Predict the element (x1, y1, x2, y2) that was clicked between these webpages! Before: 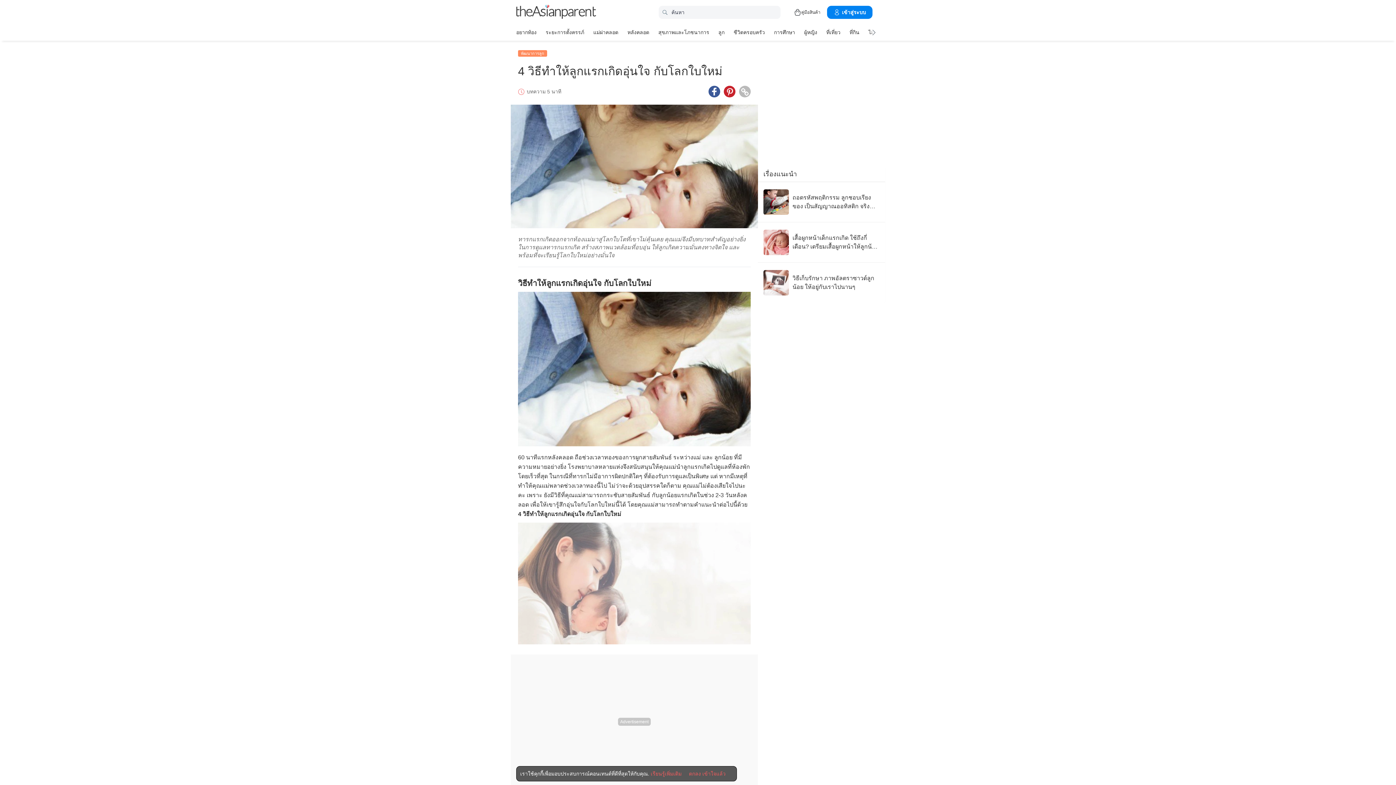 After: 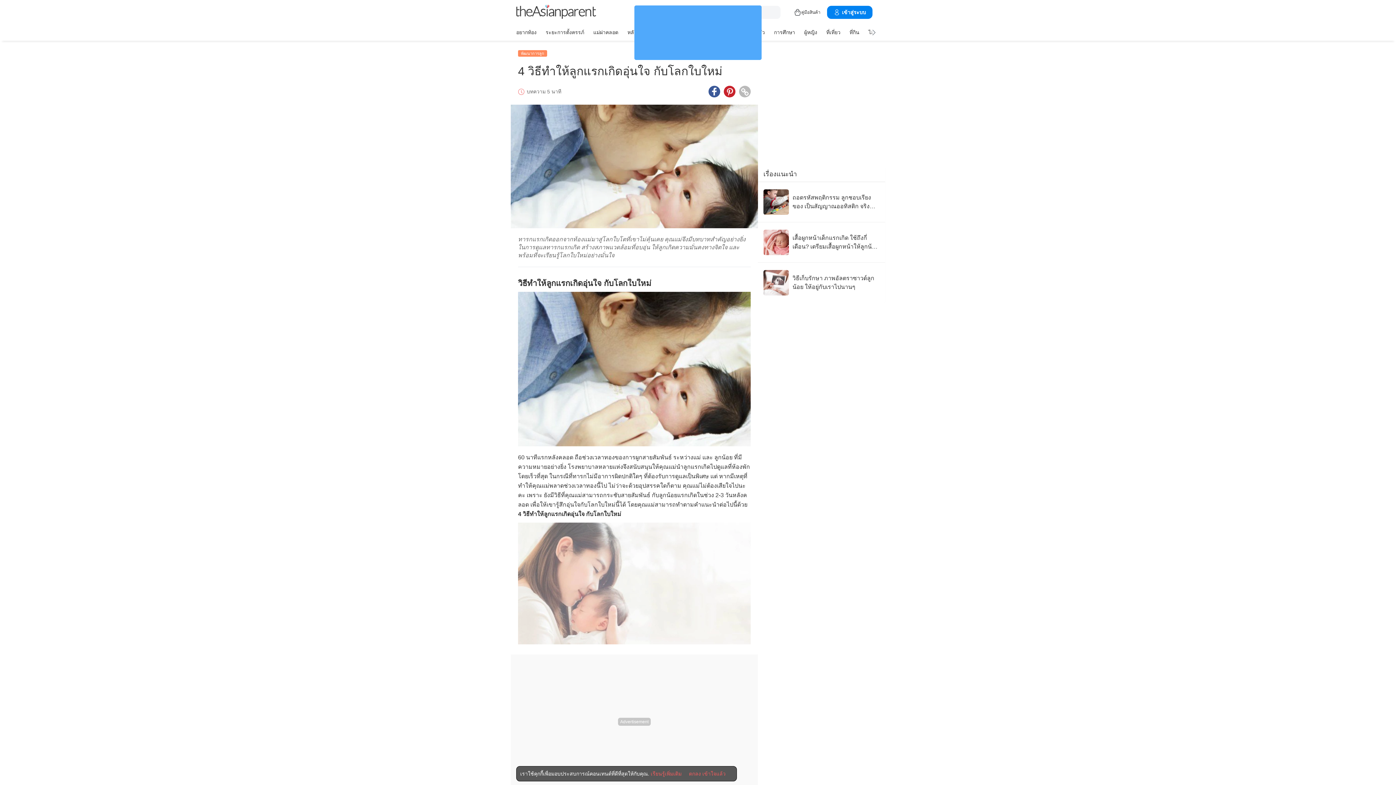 Action: label: Facebook icon - Share article bbox: (708, 85, 720, 97)